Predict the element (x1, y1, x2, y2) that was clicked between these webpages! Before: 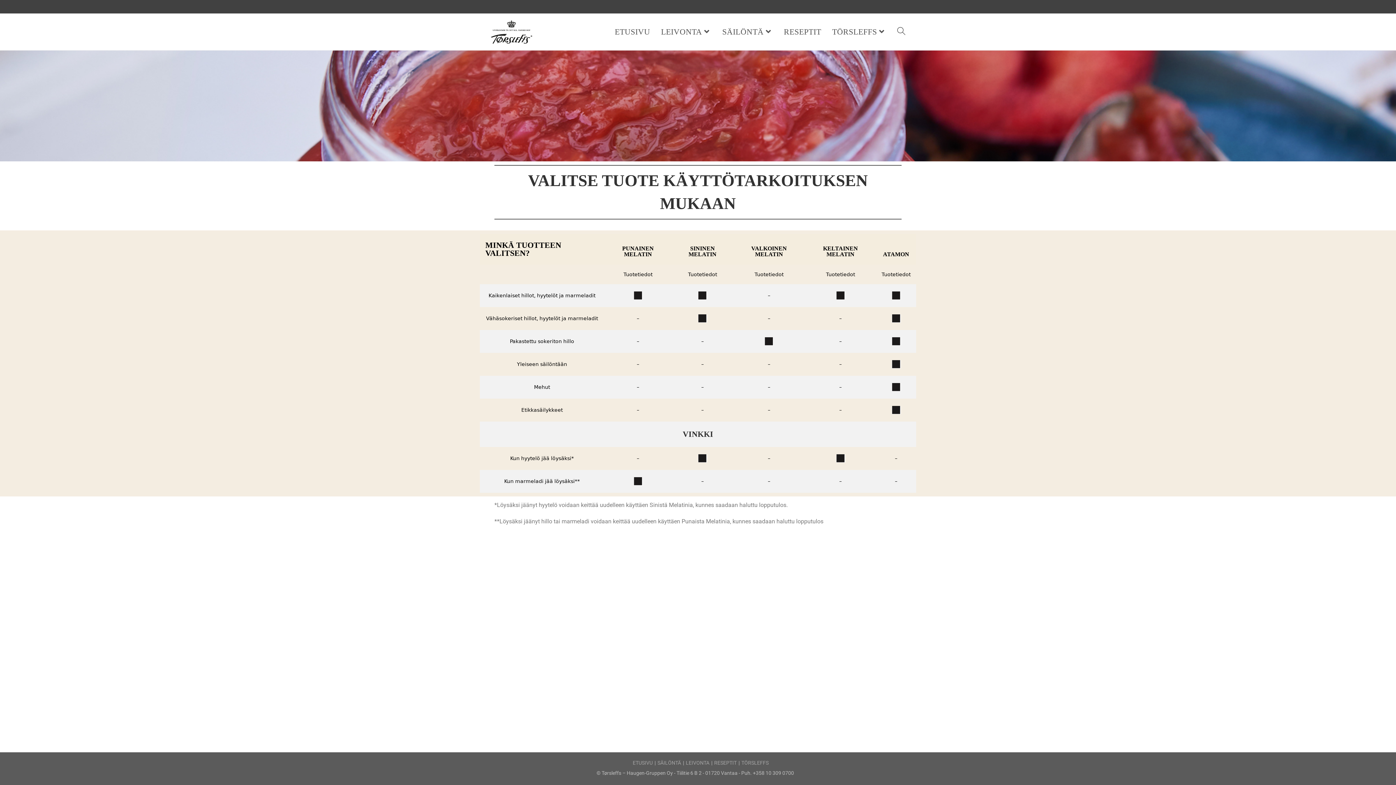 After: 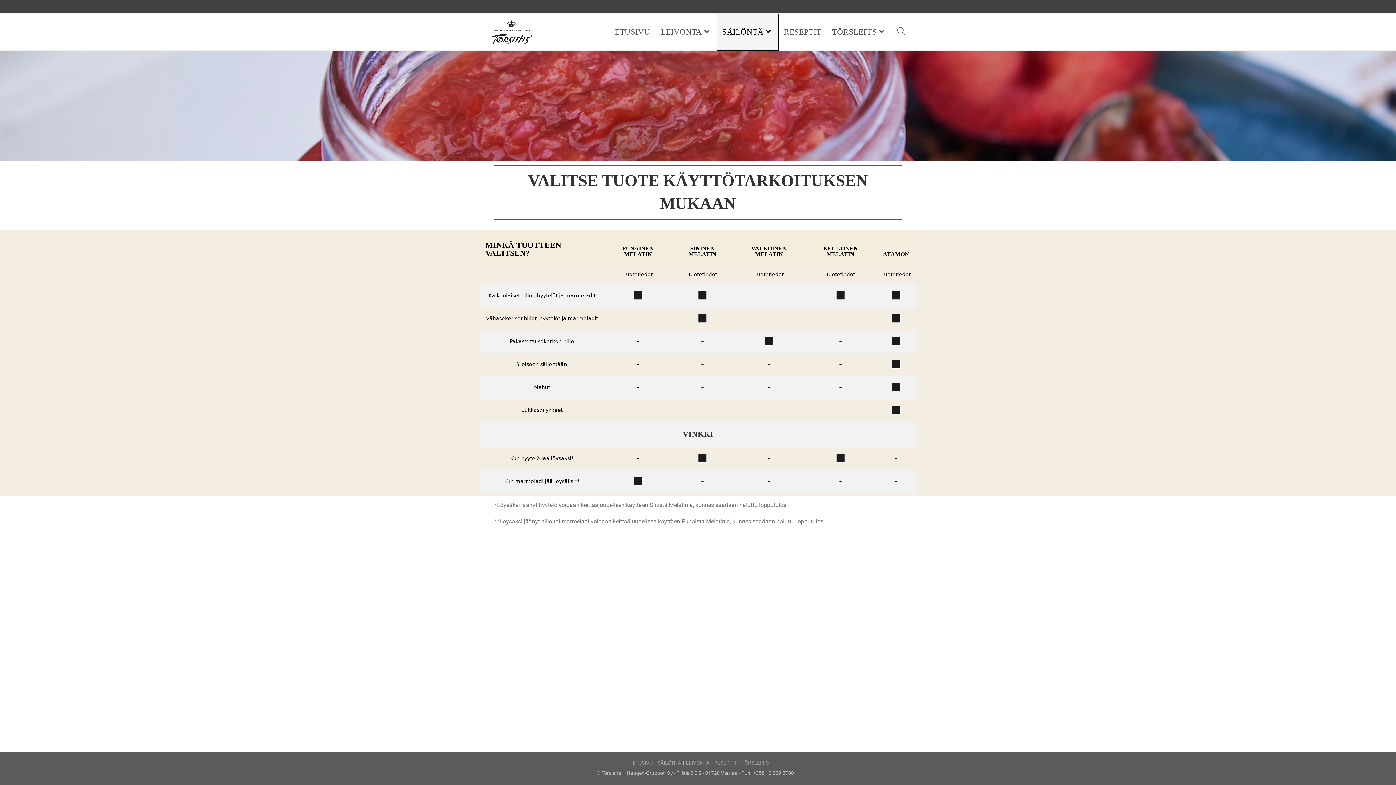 Action: label: SÄILÖNTÄ bbox: (717, 13, 778, 50)